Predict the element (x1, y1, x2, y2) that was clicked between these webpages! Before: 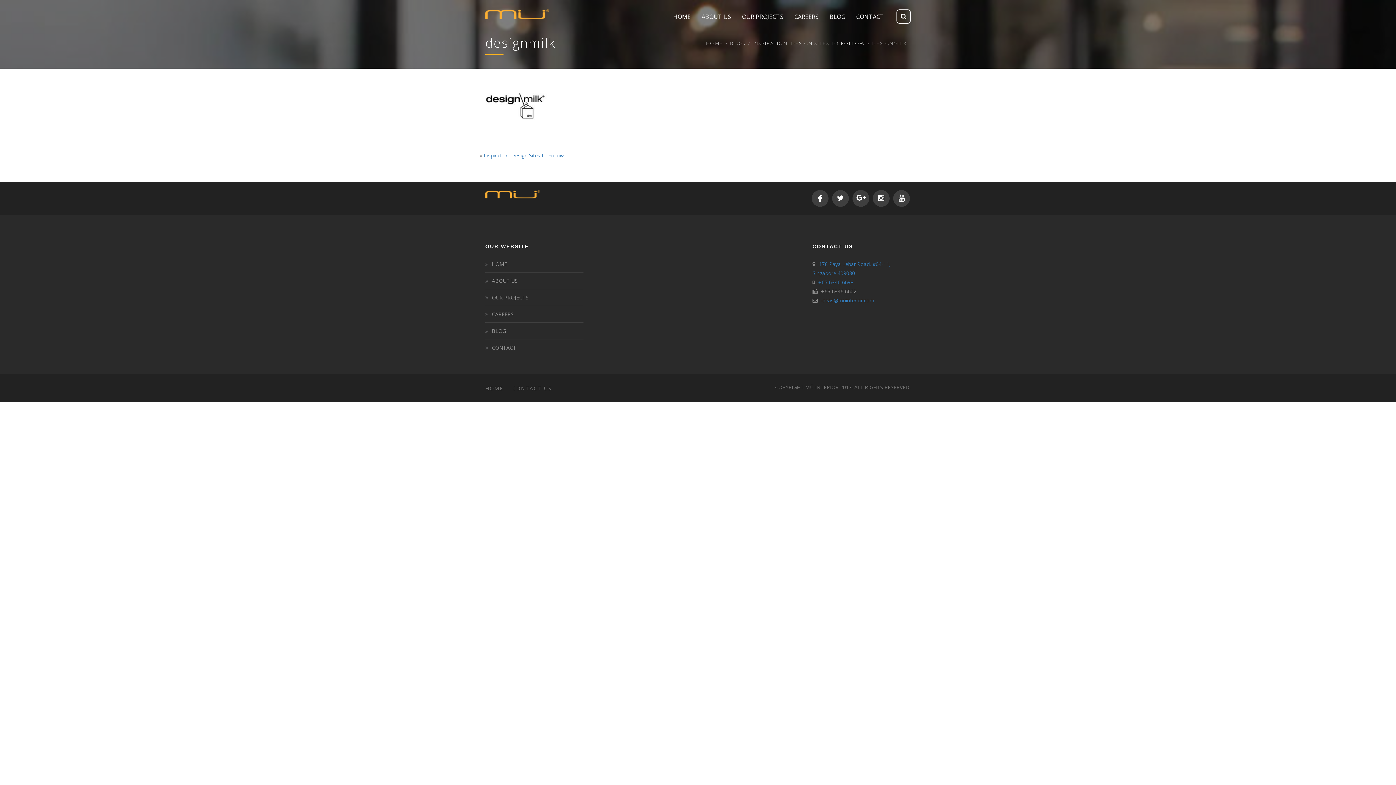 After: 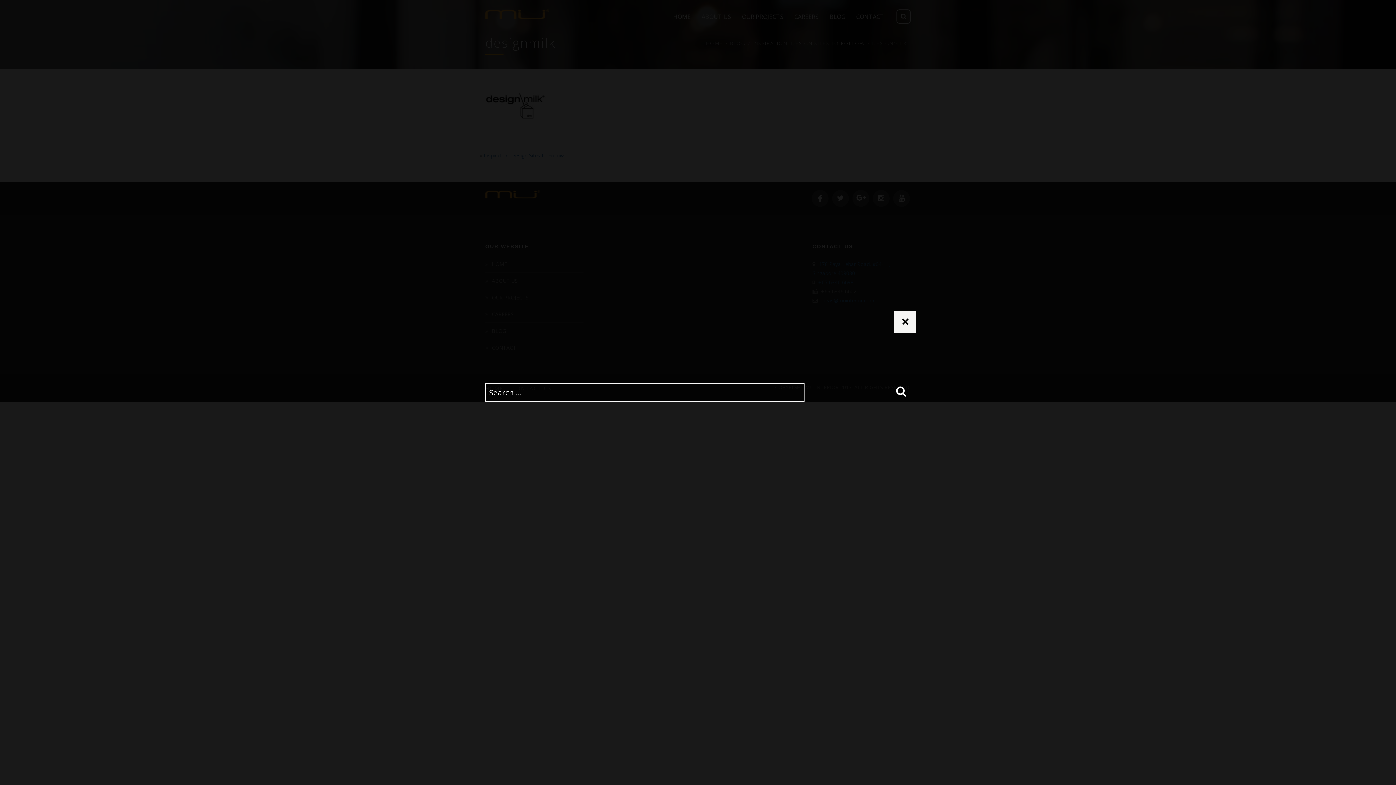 Action: bbox: (896, 9, 910, 23)